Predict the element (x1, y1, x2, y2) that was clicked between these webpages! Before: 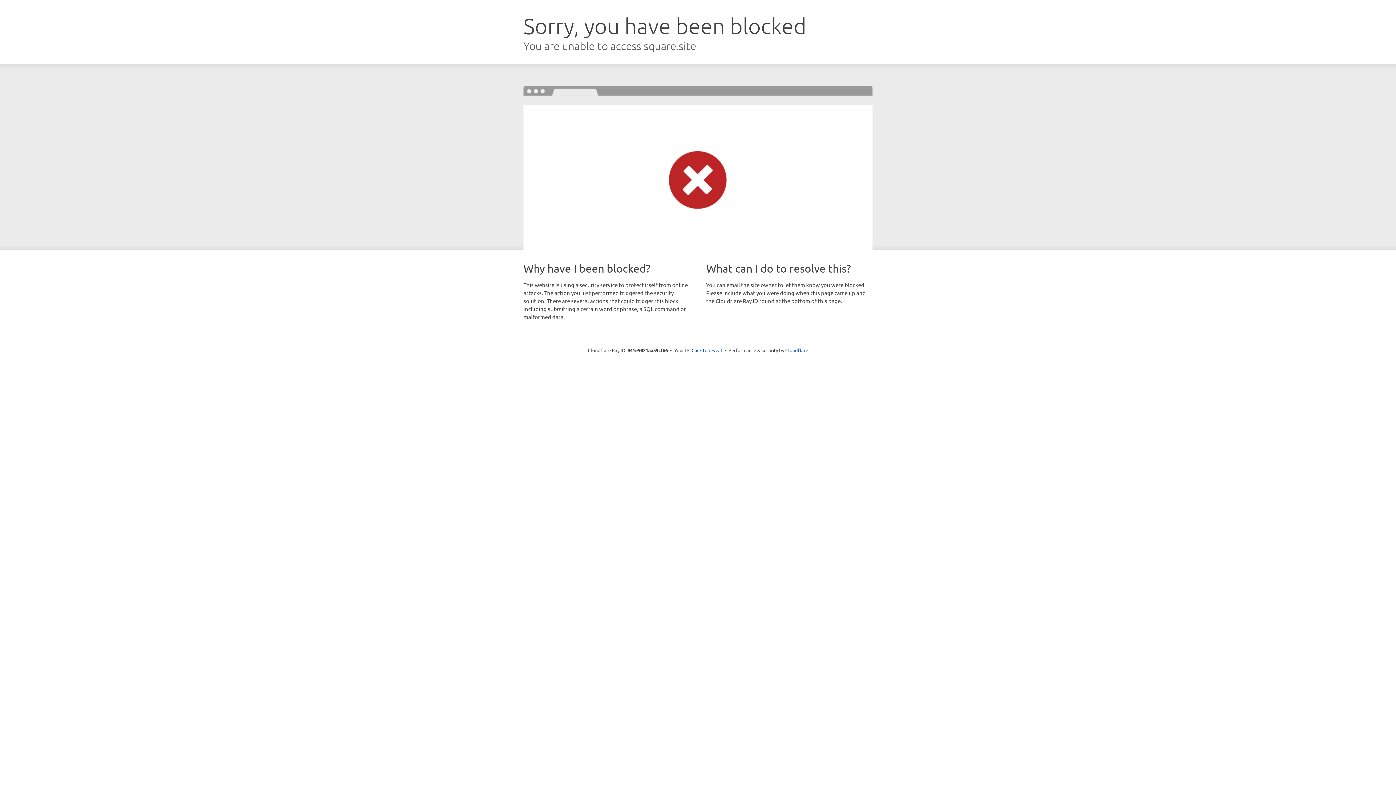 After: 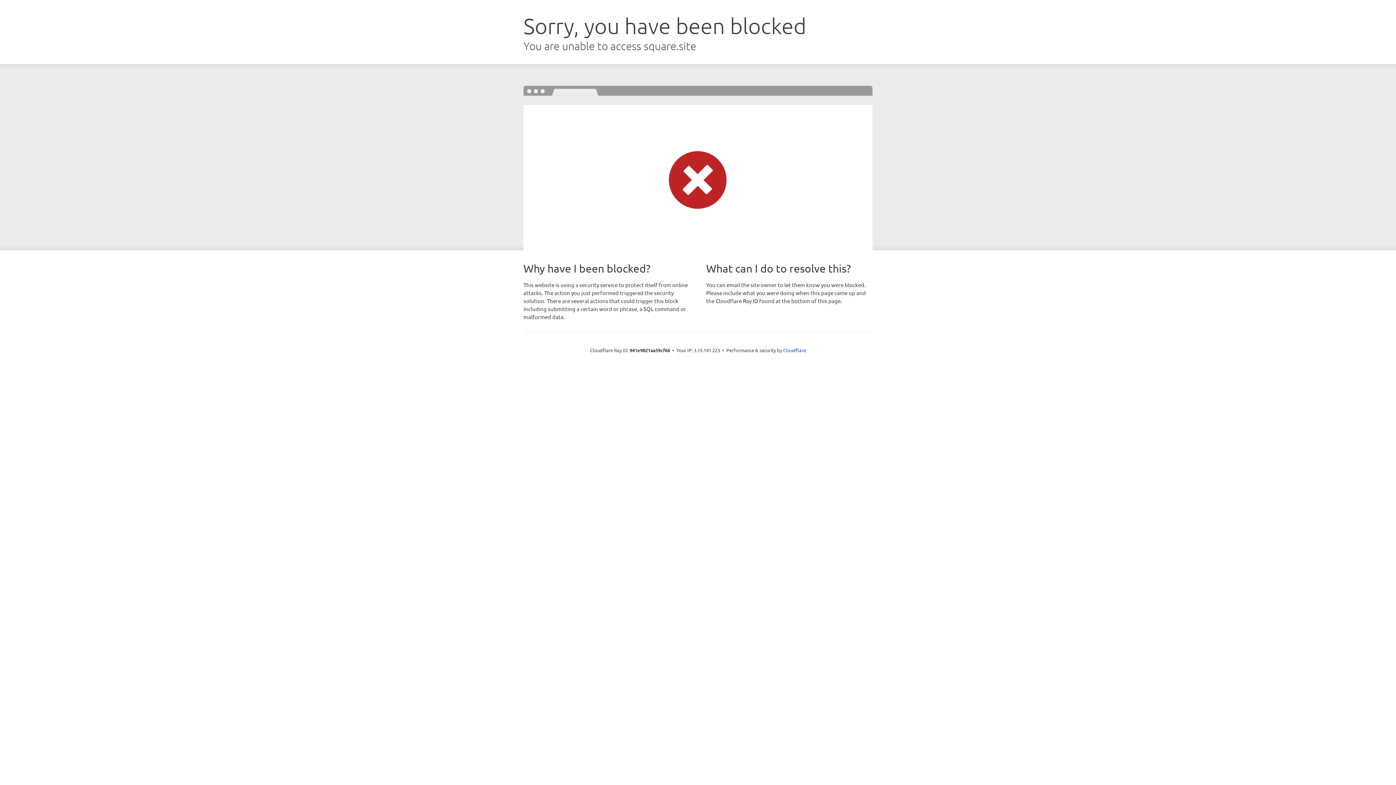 Action: label: Click to reveal bbox: (691, 346, 722, 353)